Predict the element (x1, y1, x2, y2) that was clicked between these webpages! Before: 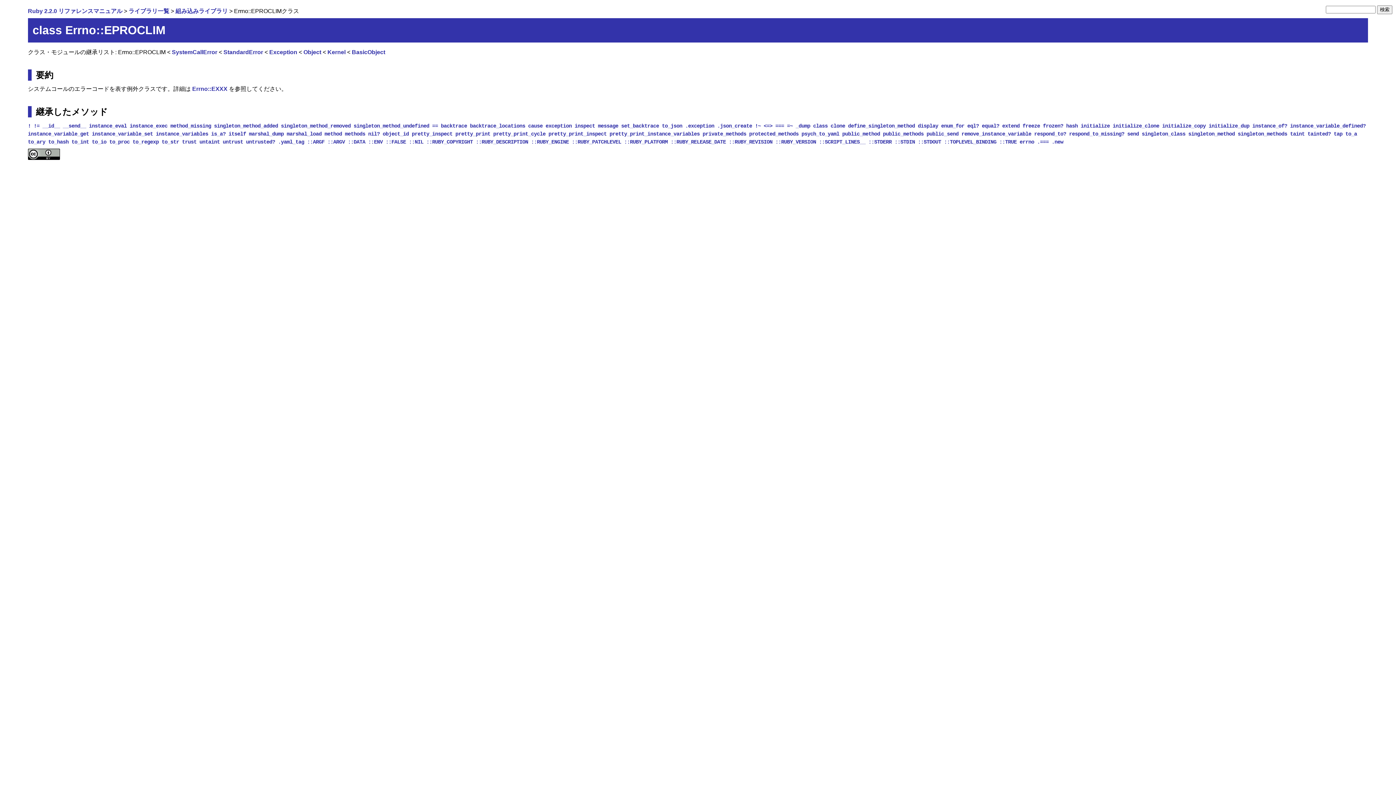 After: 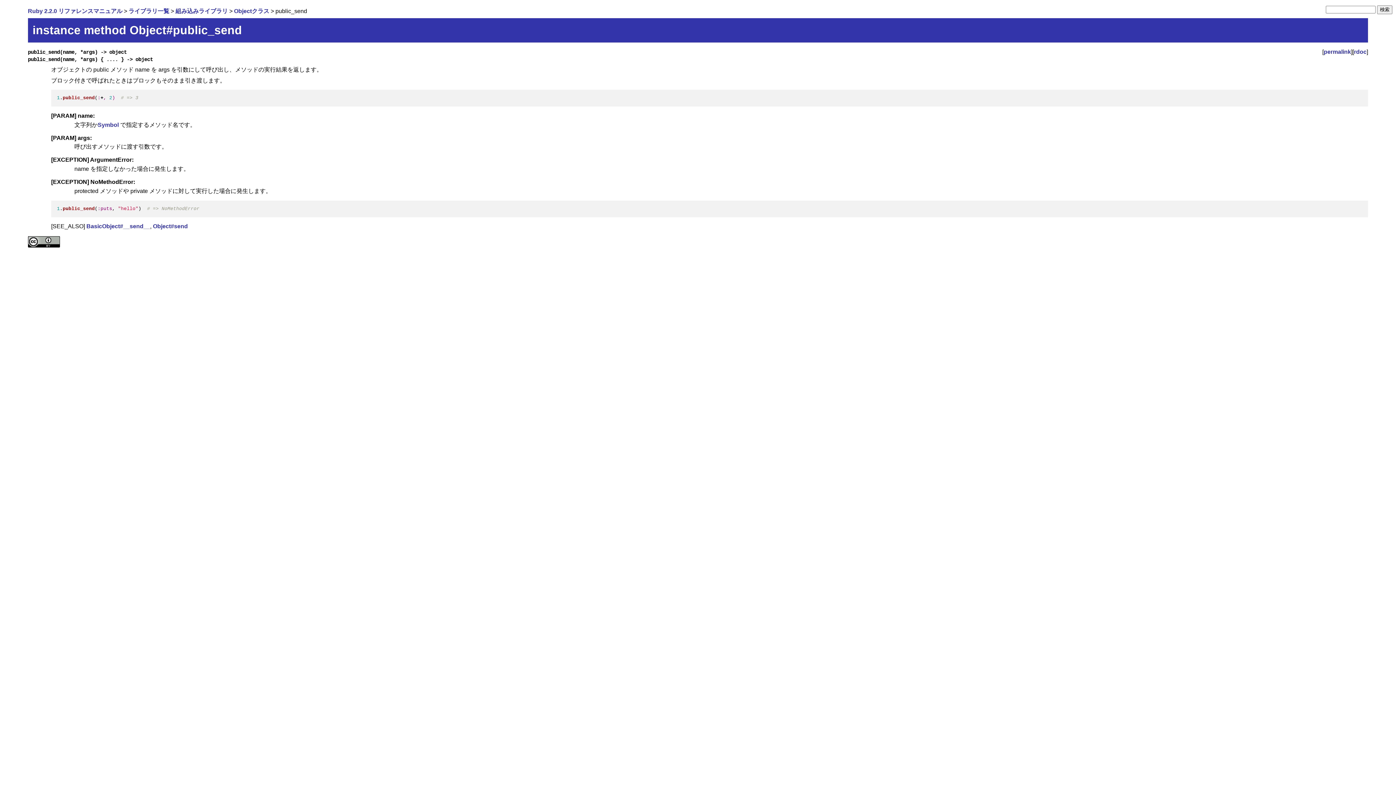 Action: label: public_send bbox: (926, 131, 958, 136)